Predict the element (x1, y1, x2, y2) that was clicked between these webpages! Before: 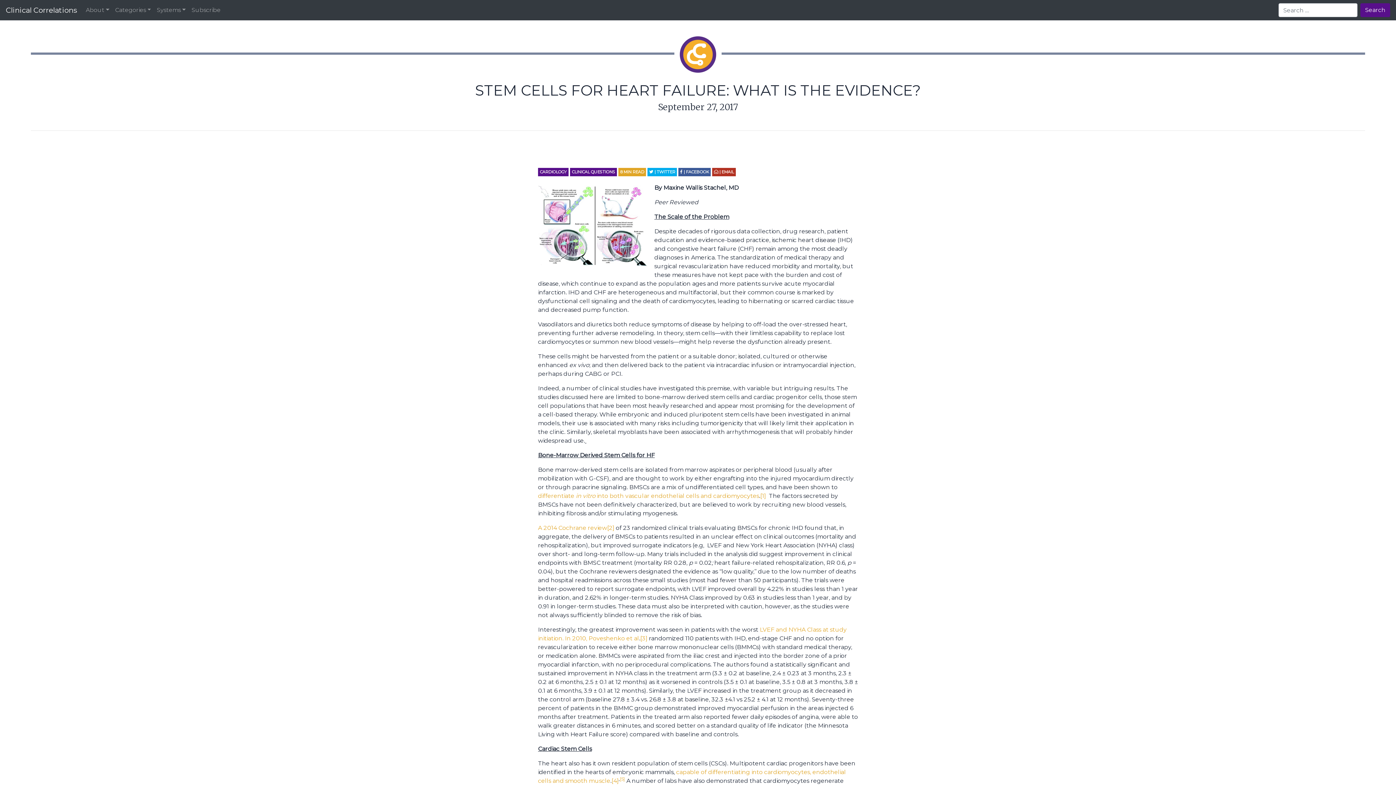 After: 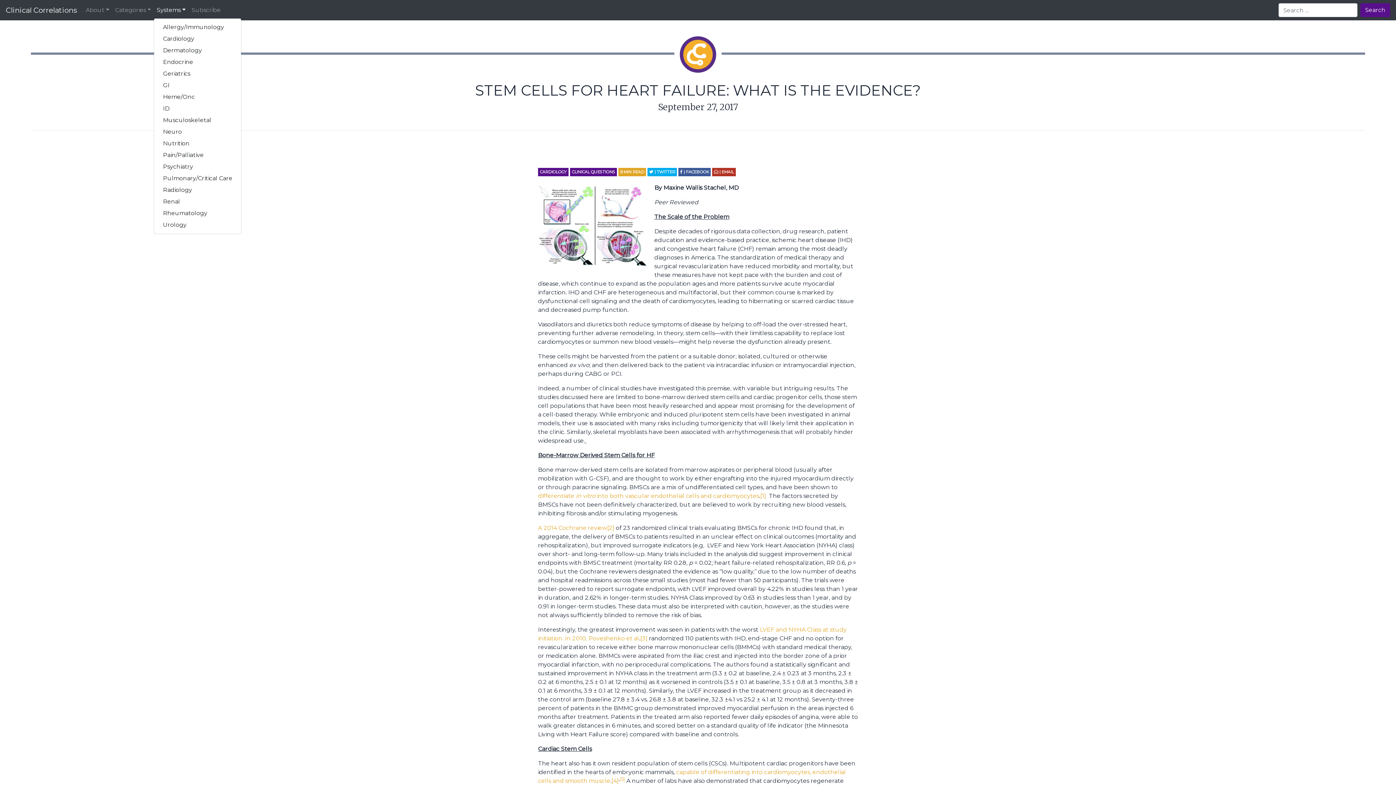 Action: bbox: (153, 2, 188, 17) label: Systems